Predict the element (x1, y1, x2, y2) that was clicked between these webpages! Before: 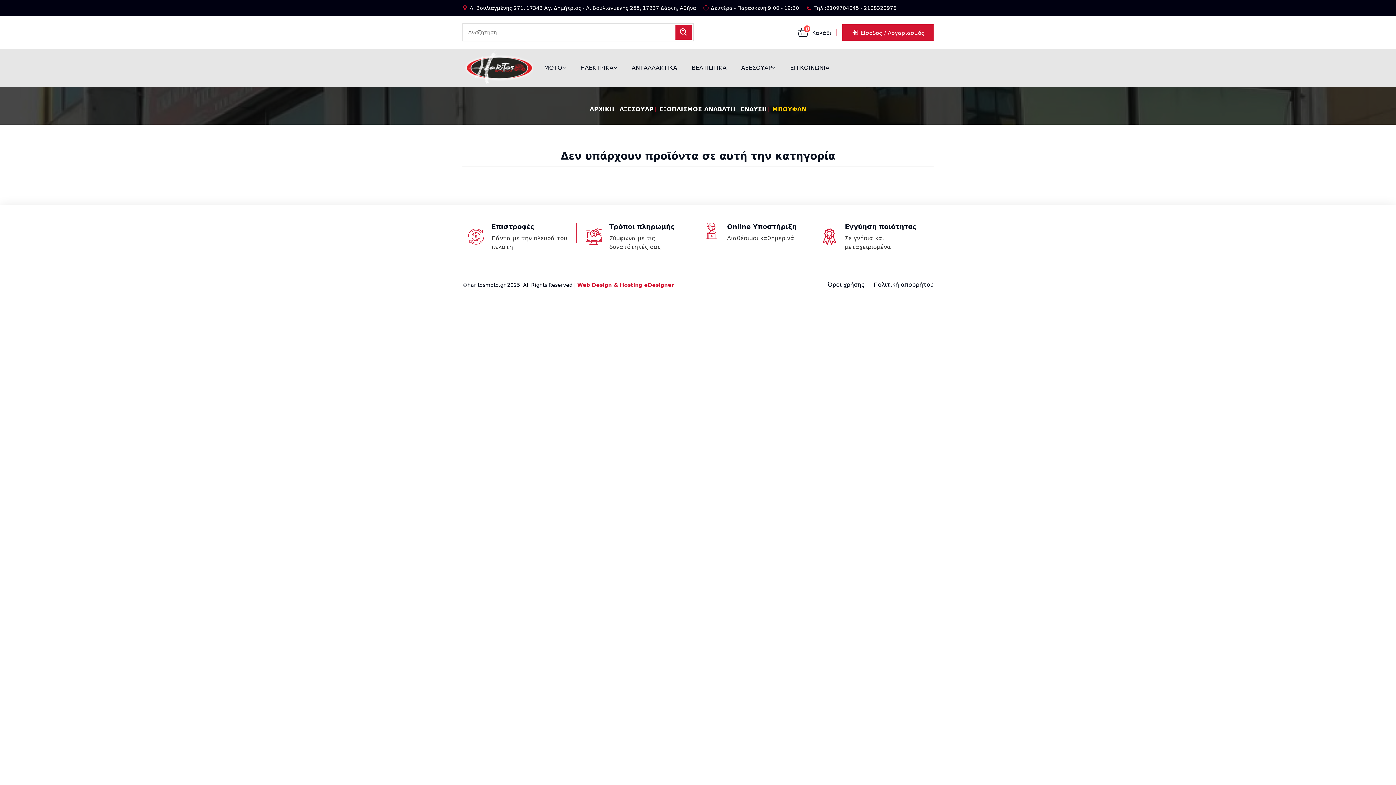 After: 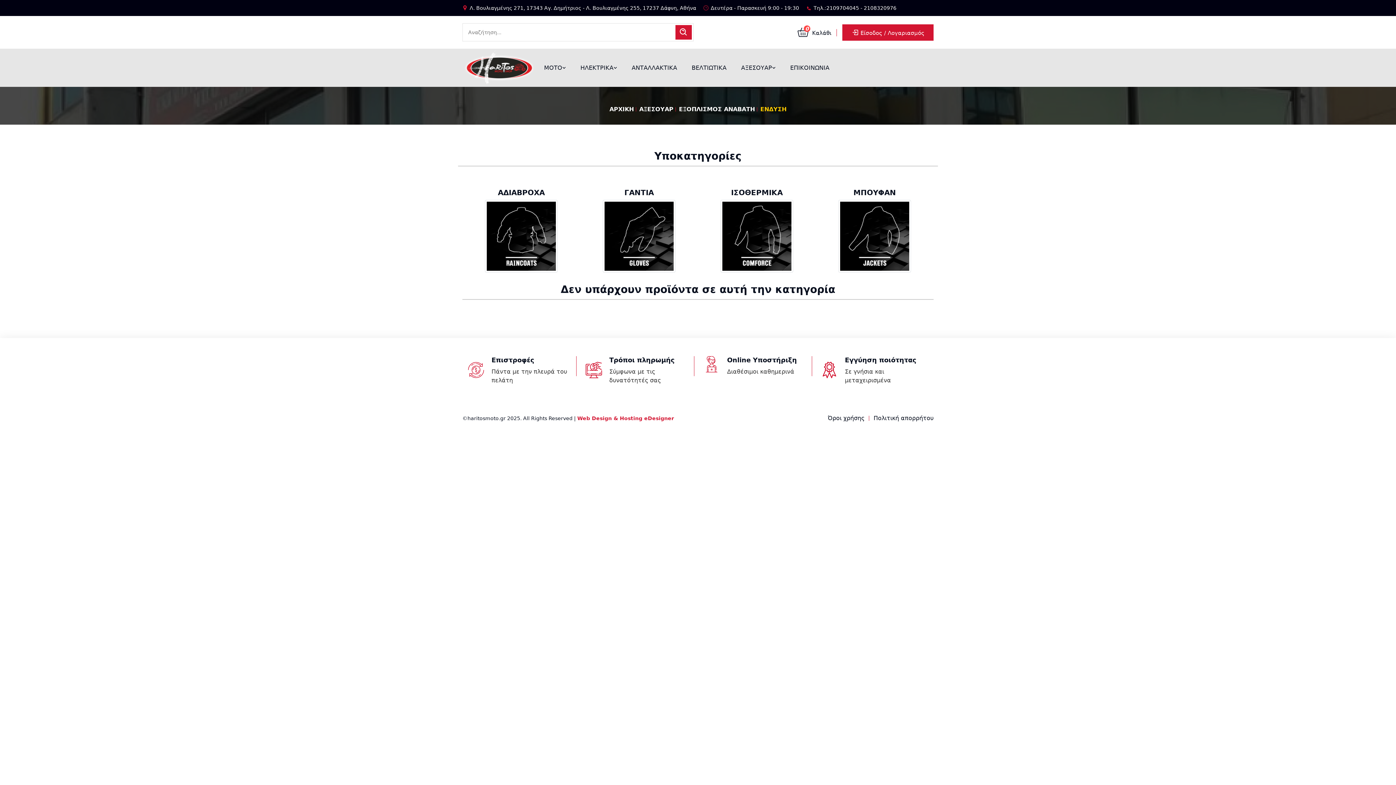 Action: label: ΕΝΔΥΣΗ bbox: (740, 105, 766, 113)